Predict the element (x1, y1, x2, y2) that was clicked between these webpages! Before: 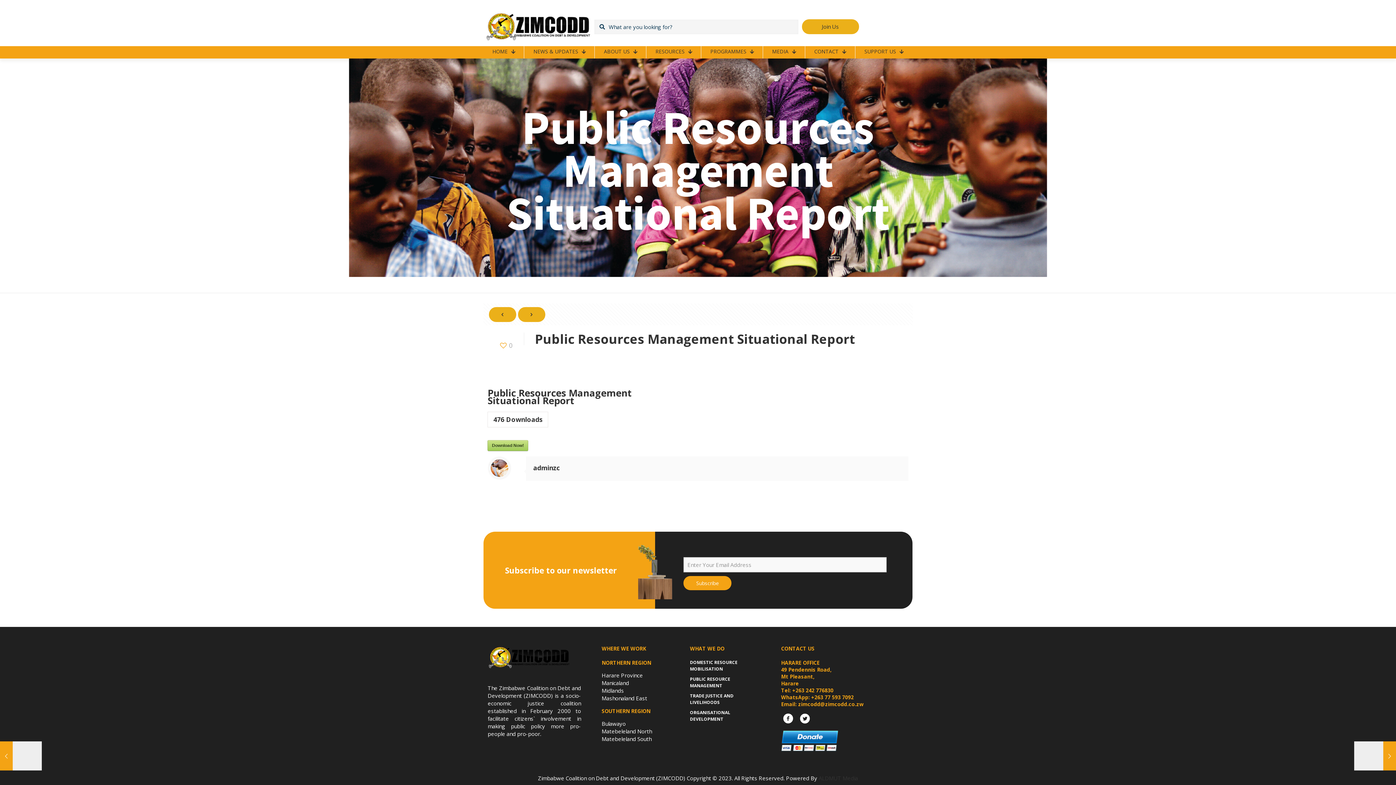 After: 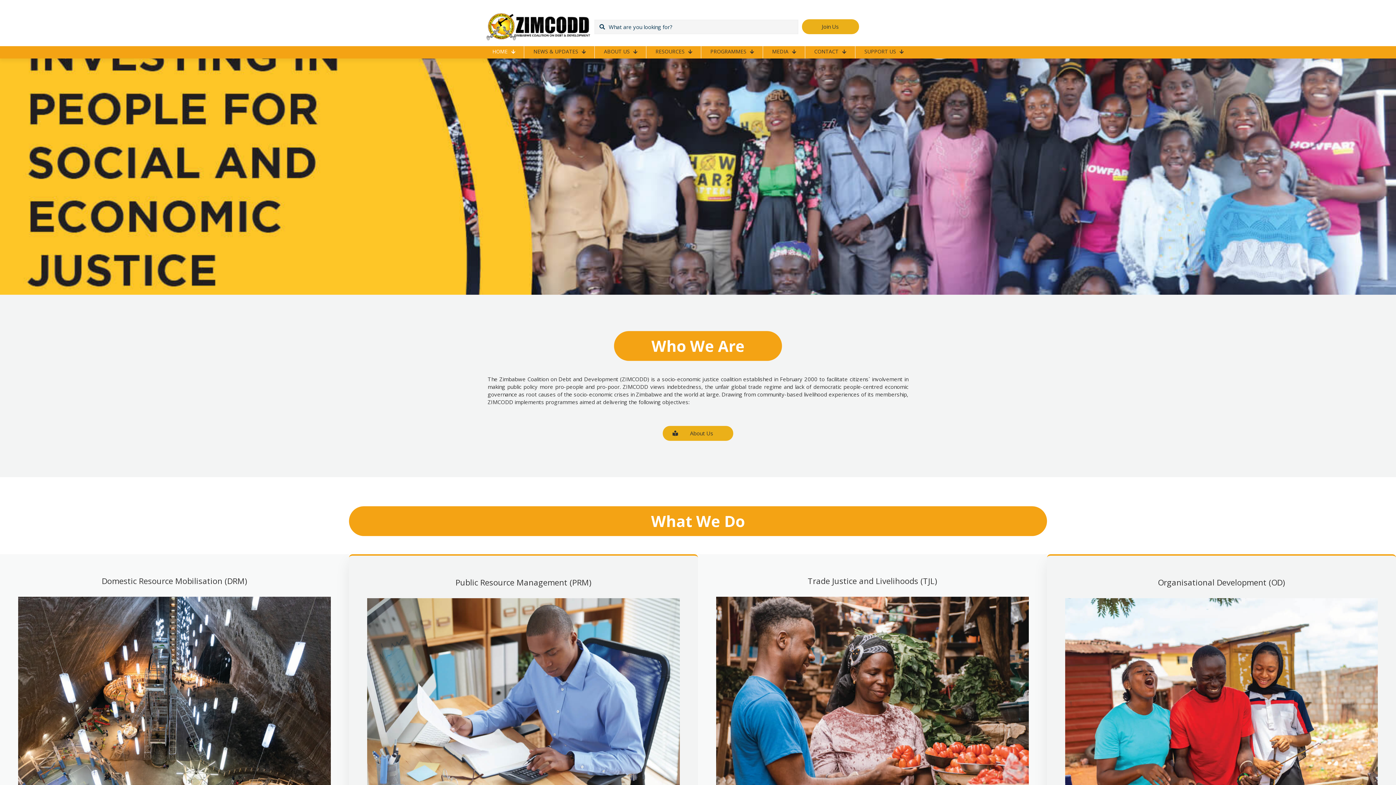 Action: bbox: (483, 46, 524, 58) label: HOME